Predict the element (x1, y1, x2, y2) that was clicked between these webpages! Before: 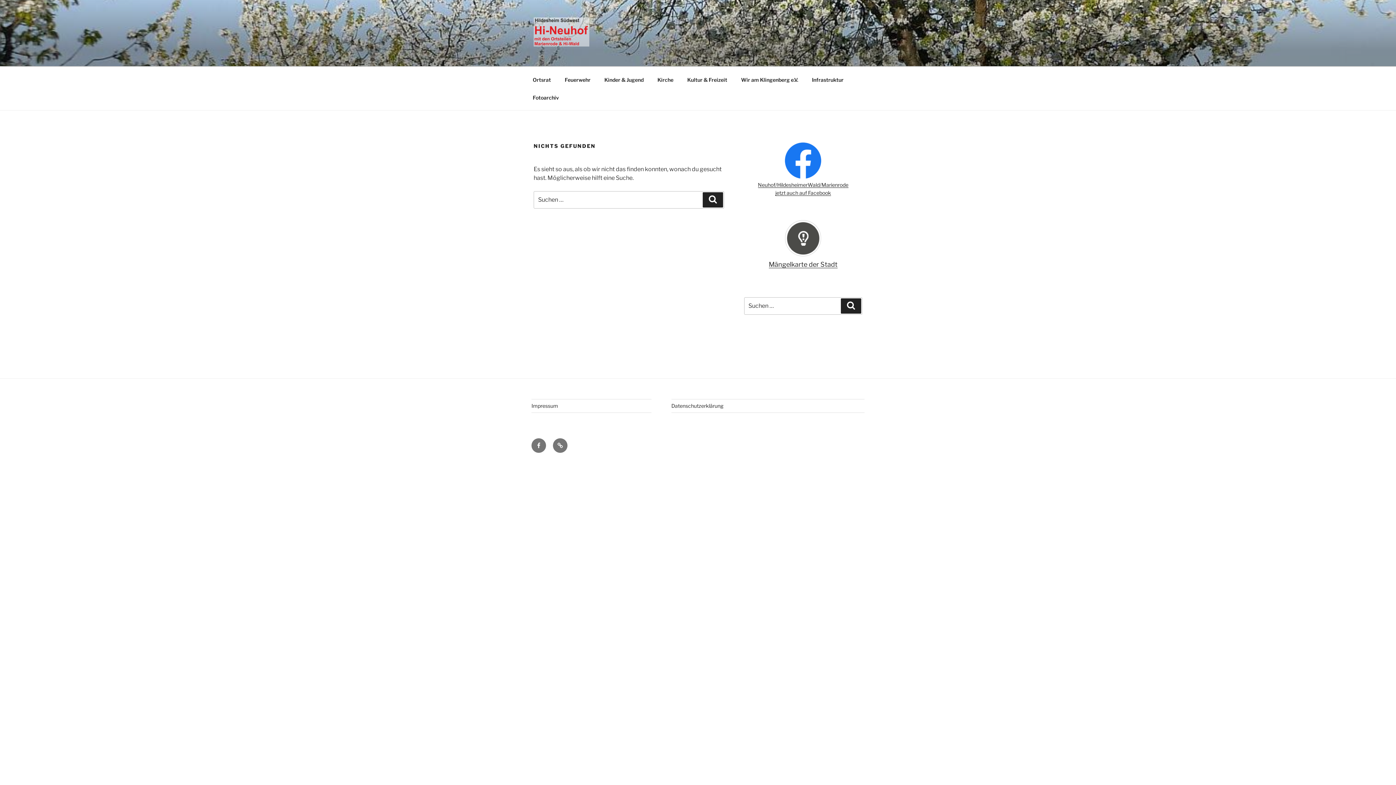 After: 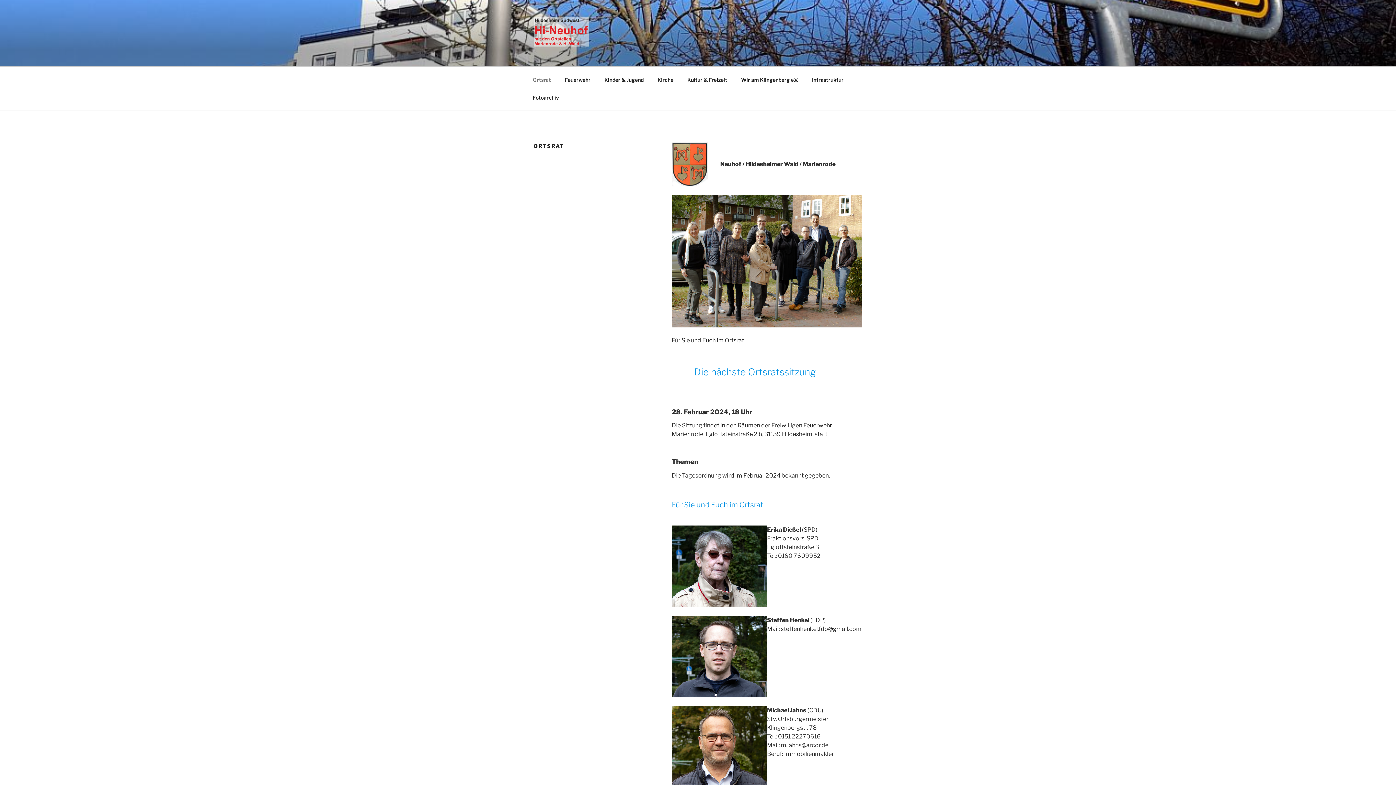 Action: bbox: (526, 70, 557, 88) label: Ortsrat